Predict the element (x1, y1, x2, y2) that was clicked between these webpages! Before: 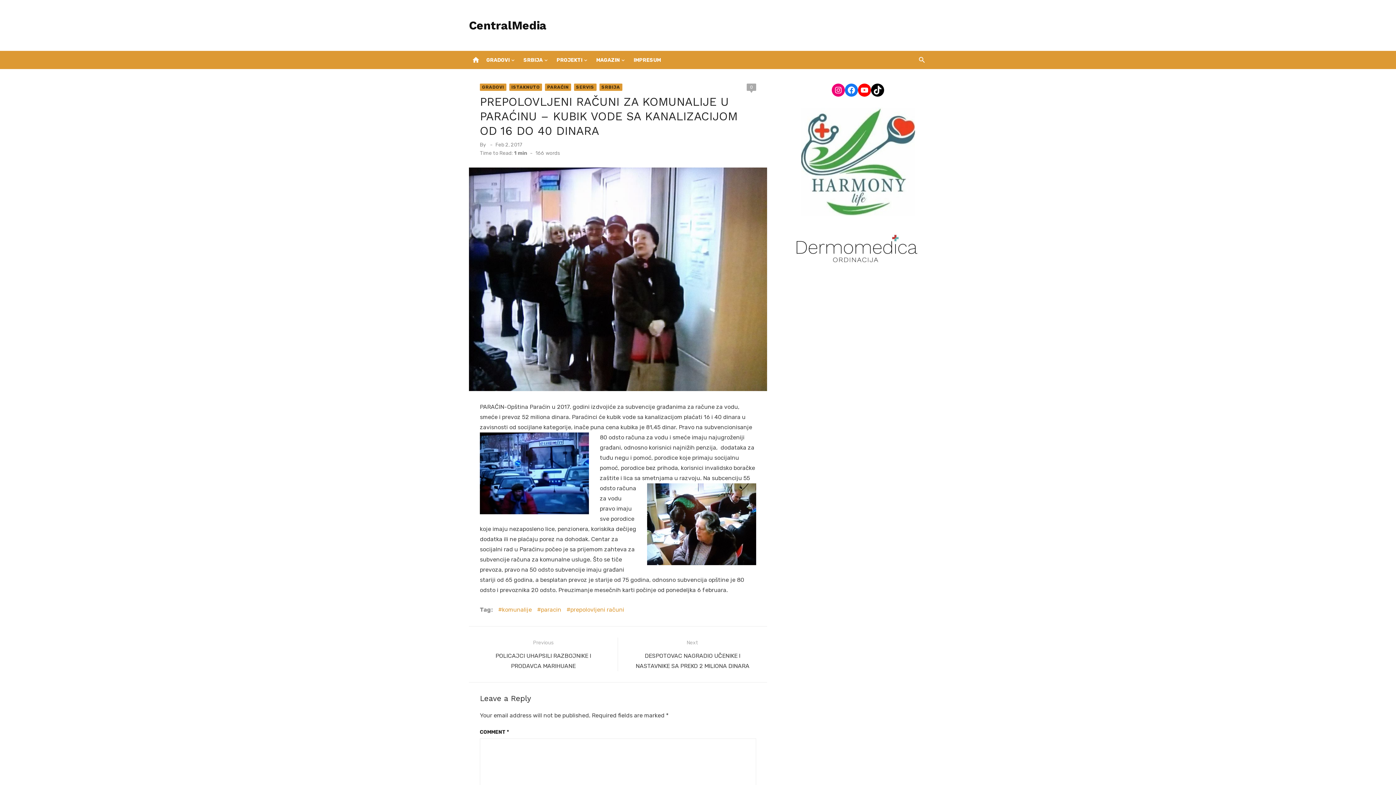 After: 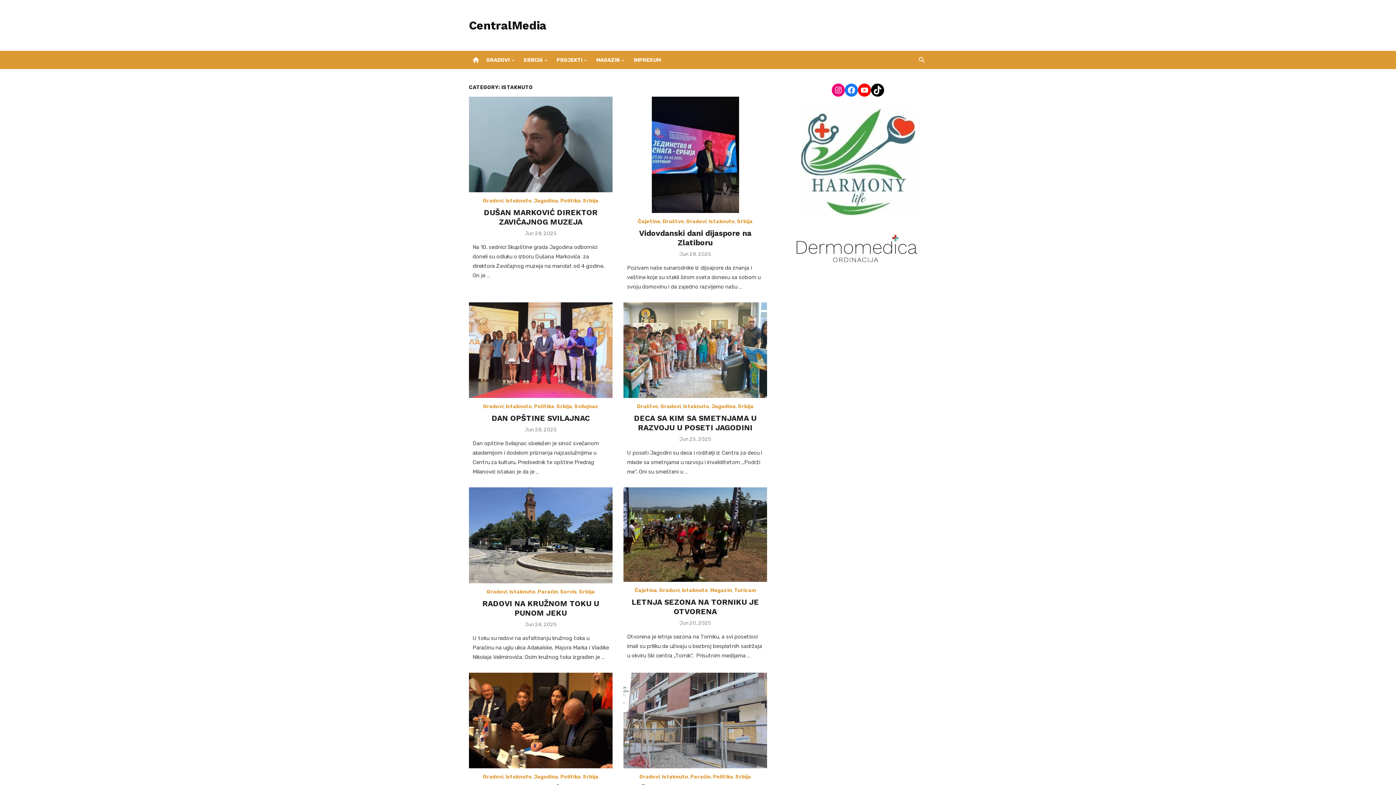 Action: bbox: (509, 83, 542, 90) label: ISTAKNUTO